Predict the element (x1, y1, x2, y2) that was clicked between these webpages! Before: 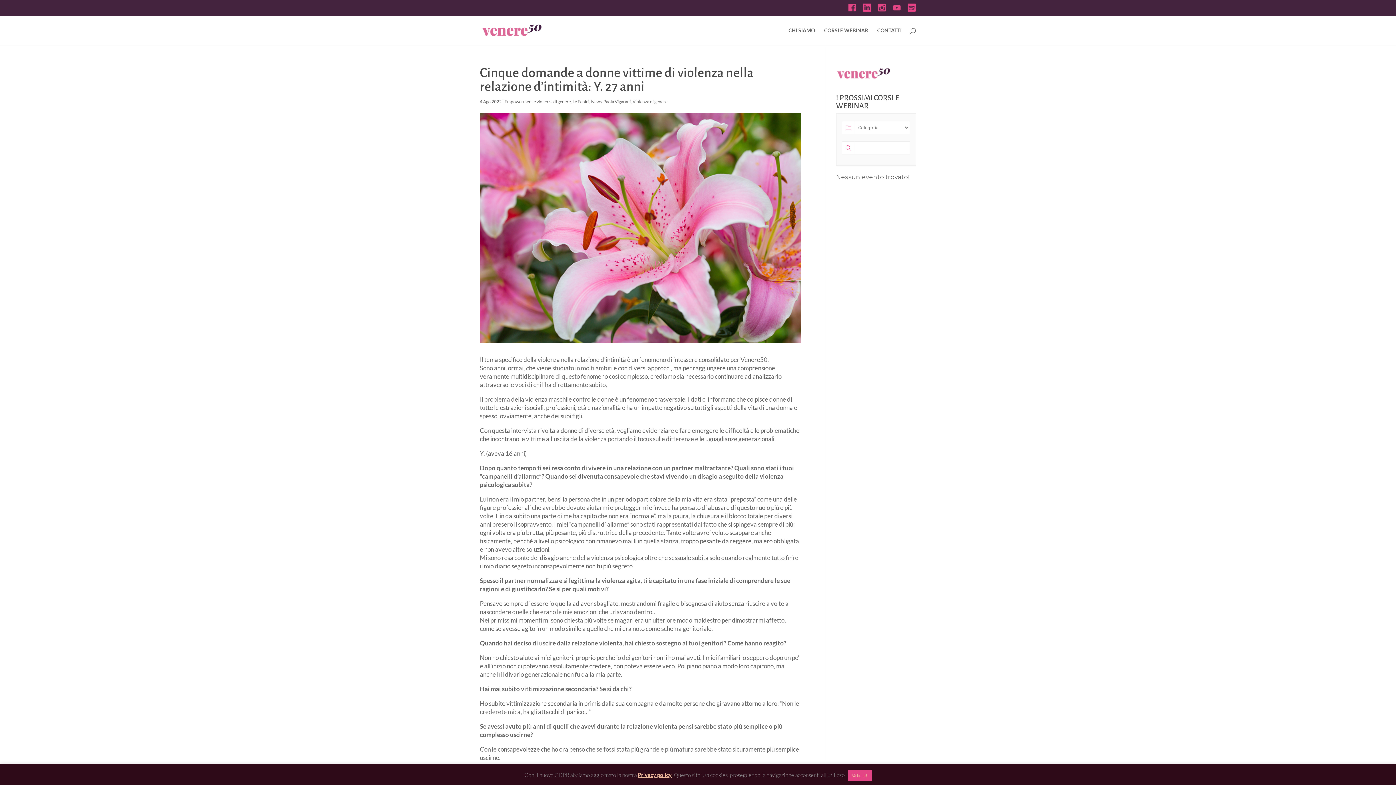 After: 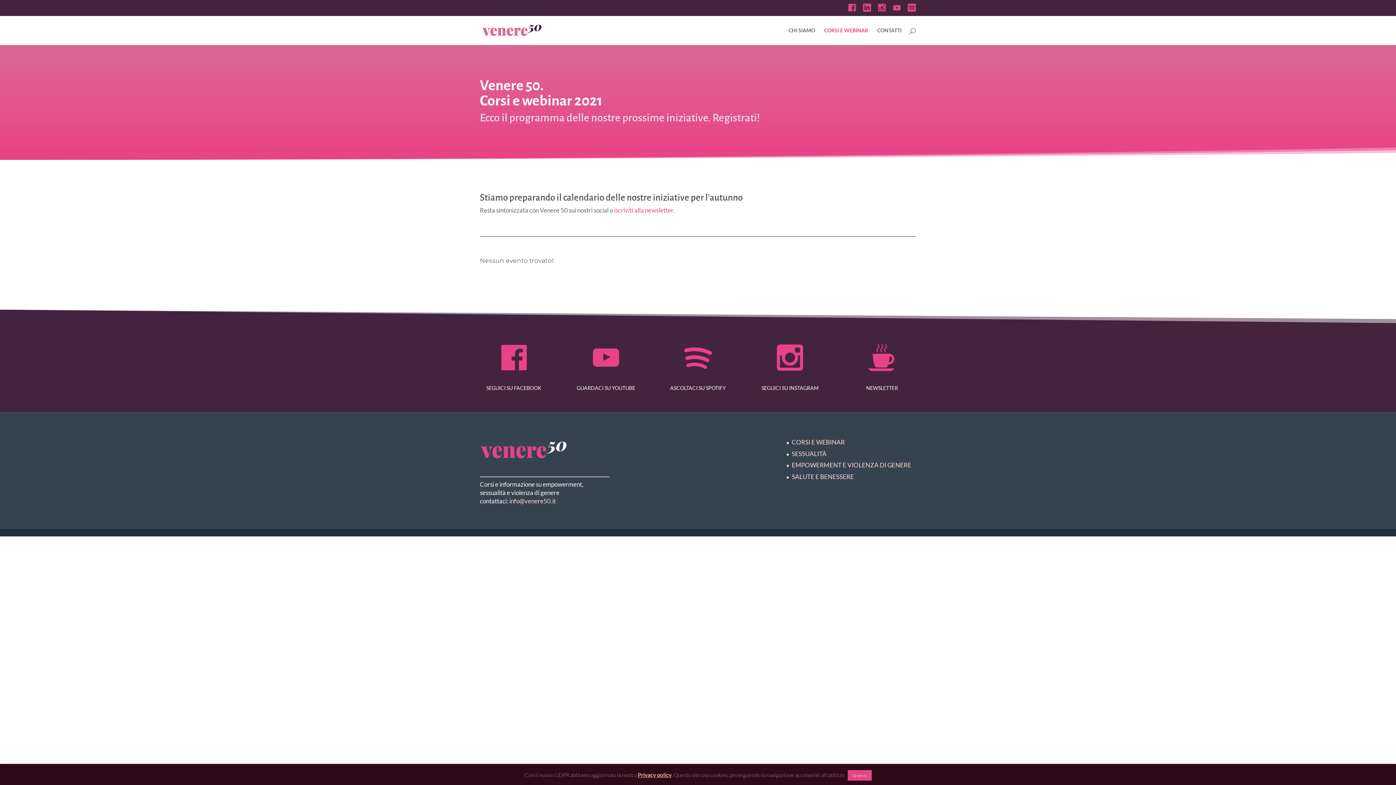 Action: bbox: (824, 28, 868, 45) label: CORSI E WEBINAR